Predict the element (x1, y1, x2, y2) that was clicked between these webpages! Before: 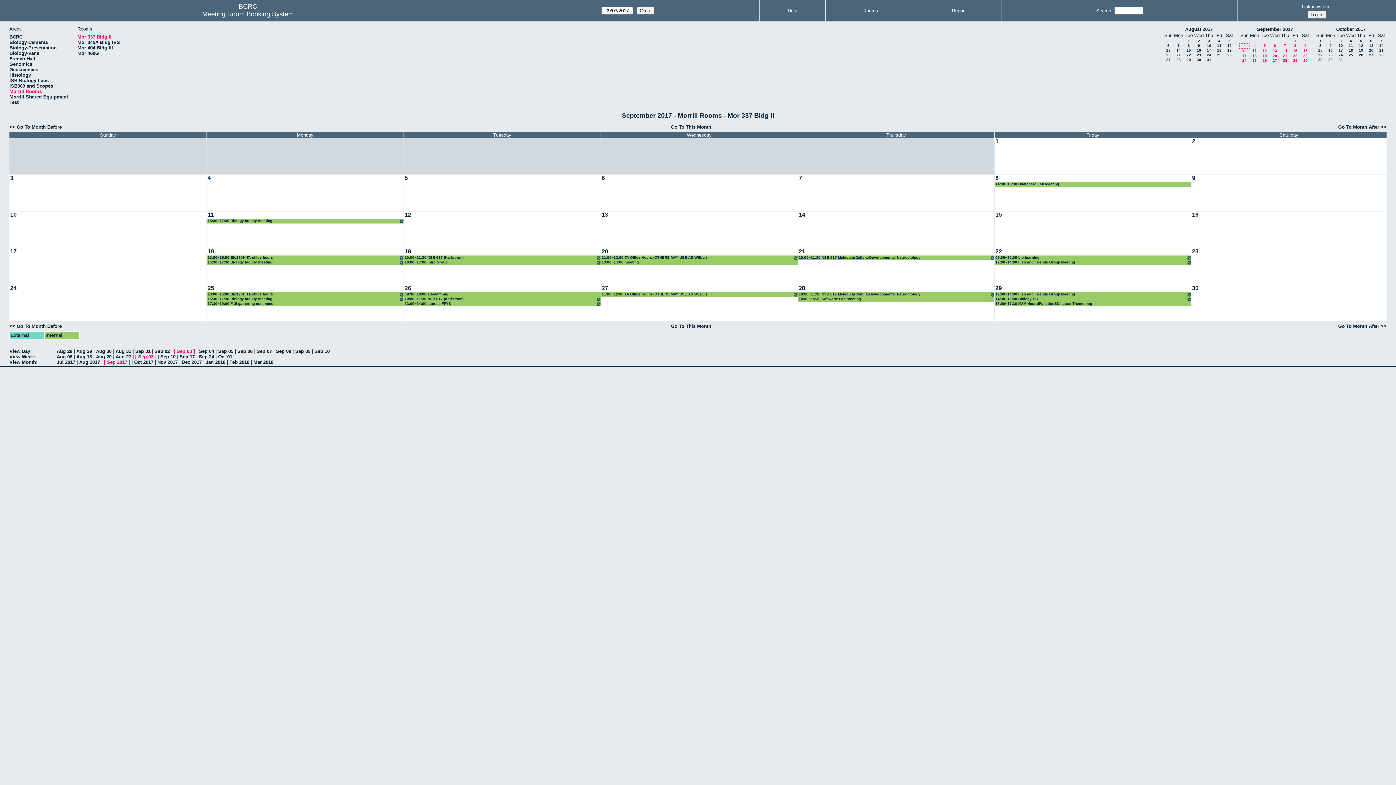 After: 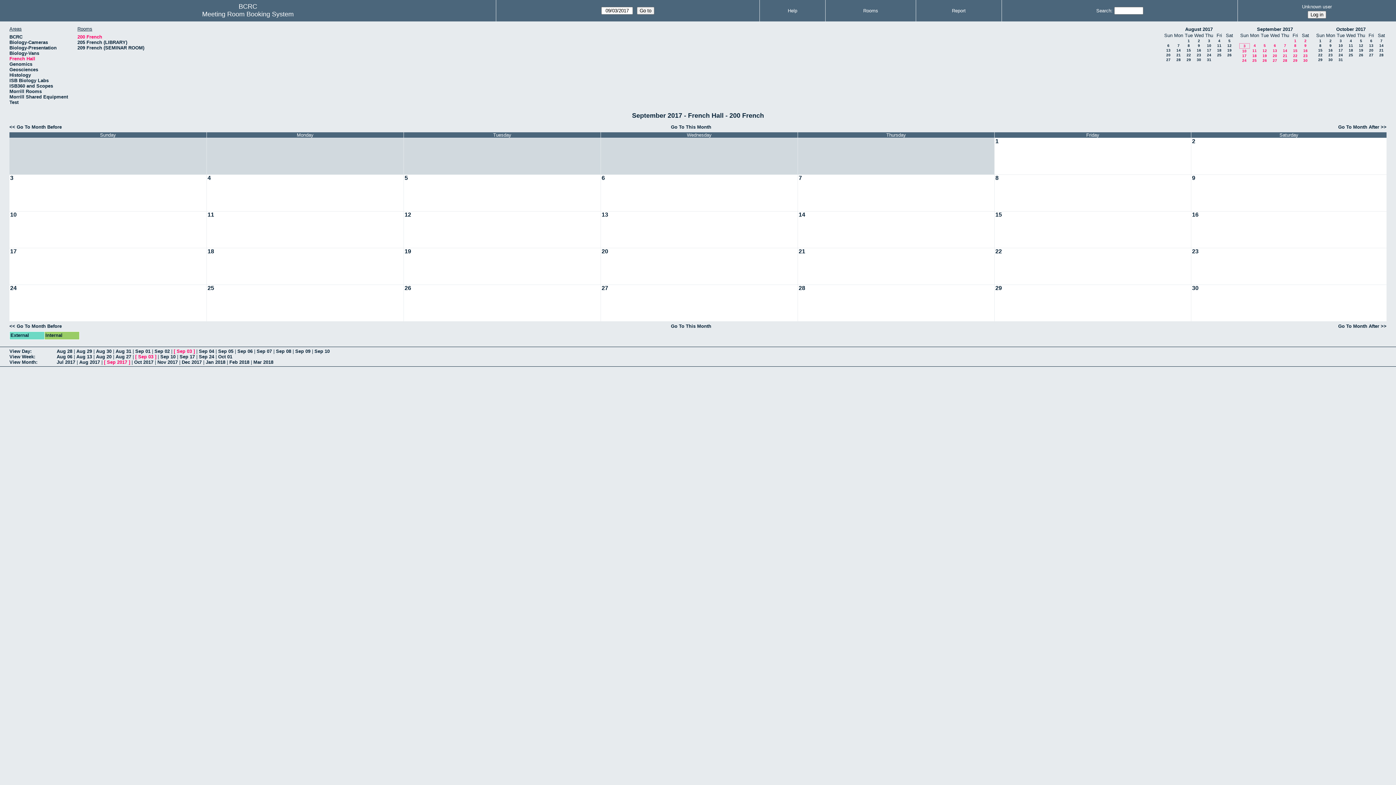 Action: bbox: (9, 55, 35, 61) label: French Hall